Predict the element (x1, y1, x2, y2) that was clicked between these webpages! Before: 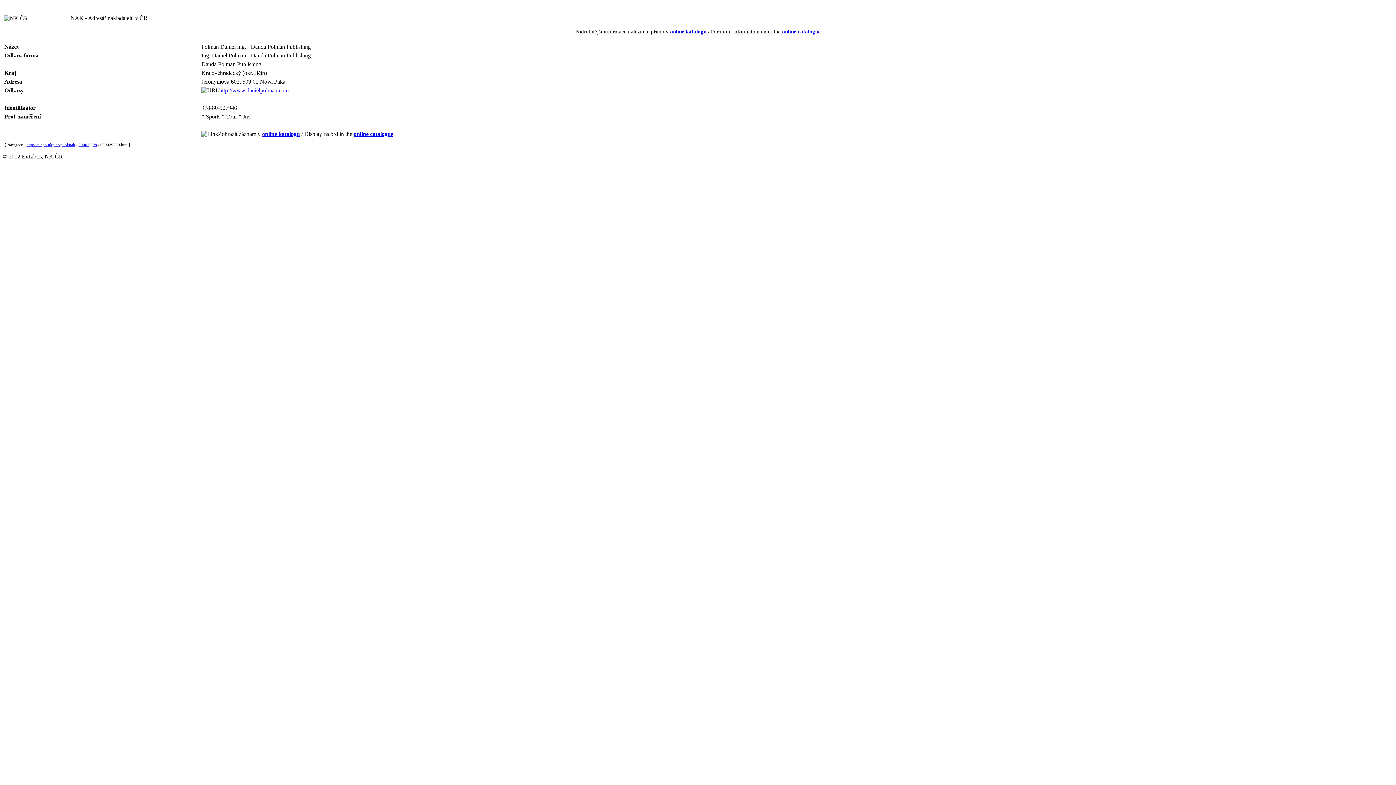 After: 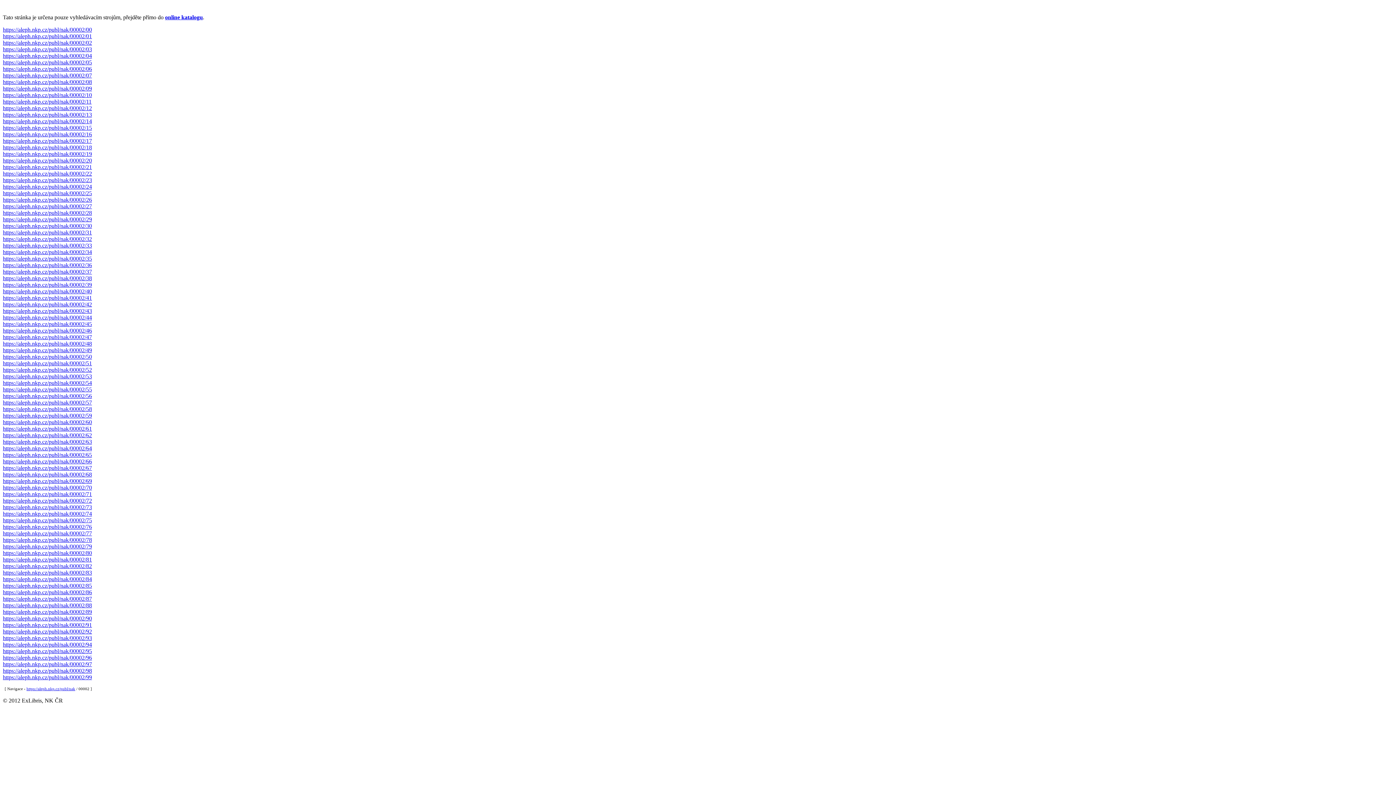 Action: label: 00002 bbox: (78, 142, 89, 146)